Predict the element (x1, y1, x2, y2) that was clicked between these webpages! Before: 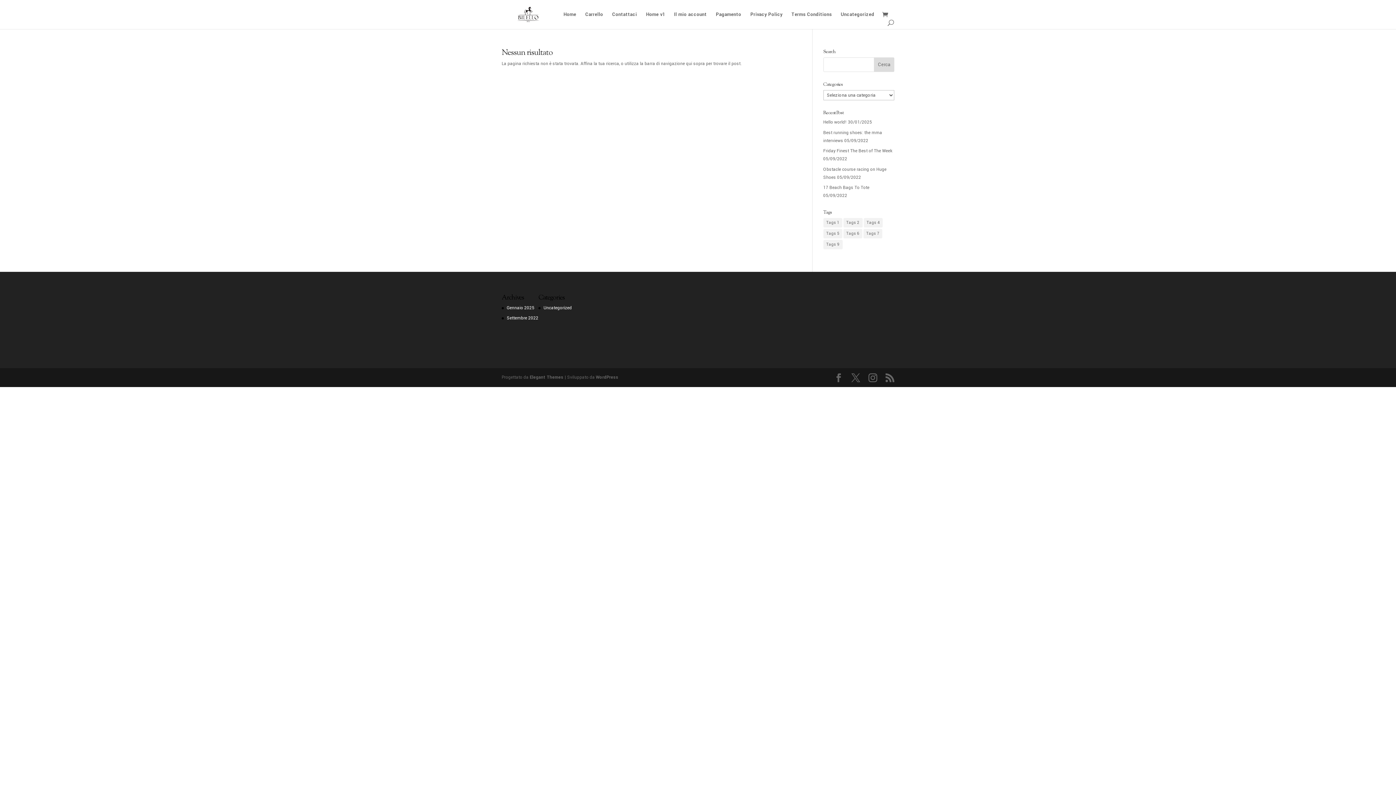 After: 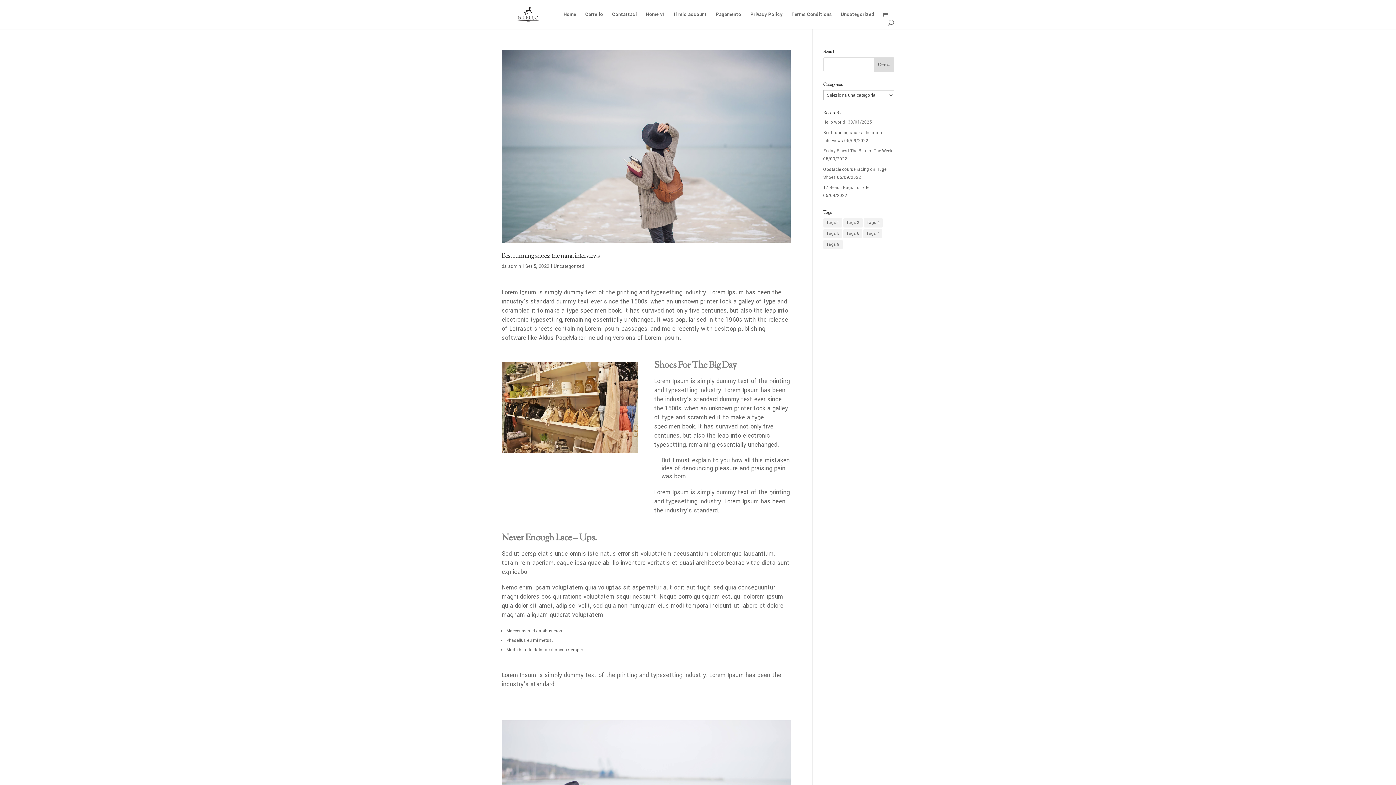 Action: bbox: (863, 229, 882, 238) label: Tags 7 (3 elementi)